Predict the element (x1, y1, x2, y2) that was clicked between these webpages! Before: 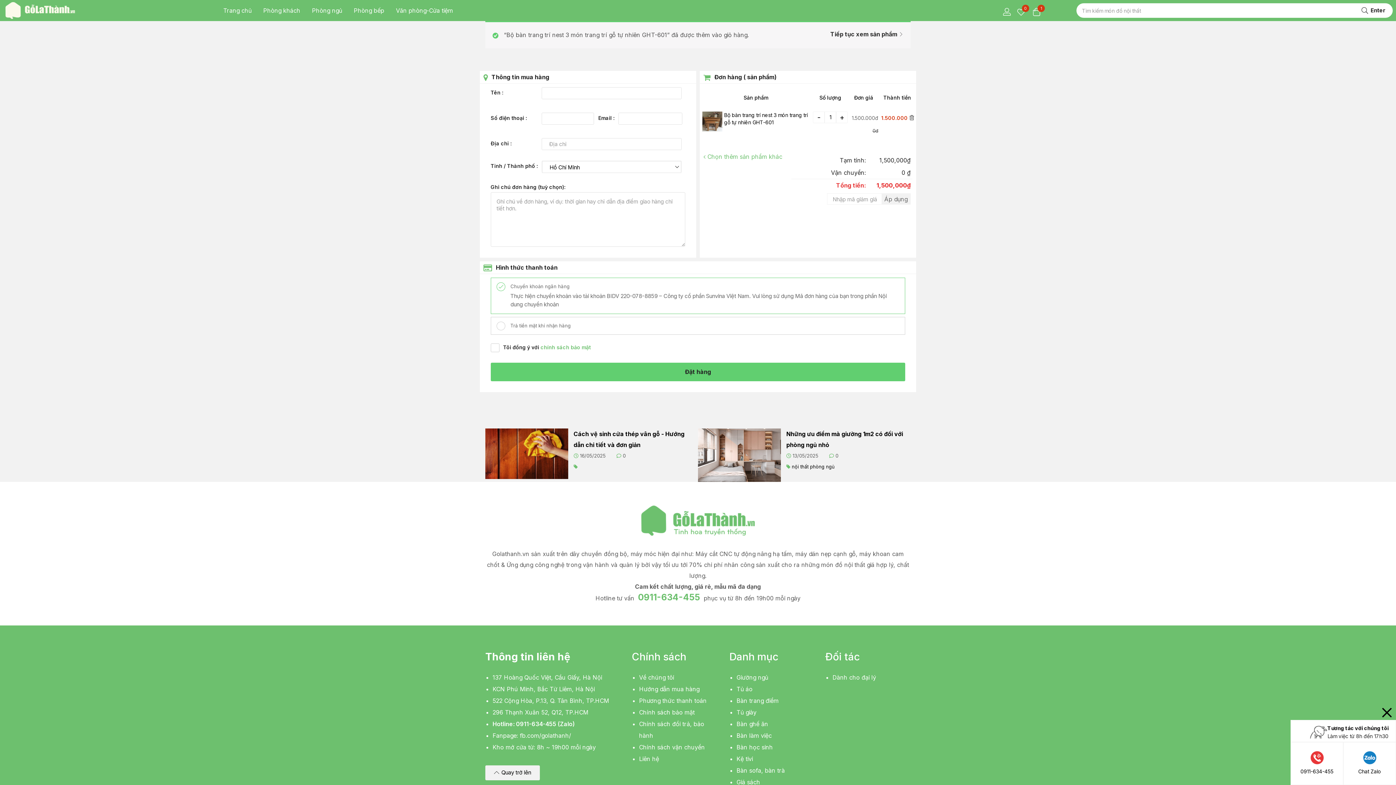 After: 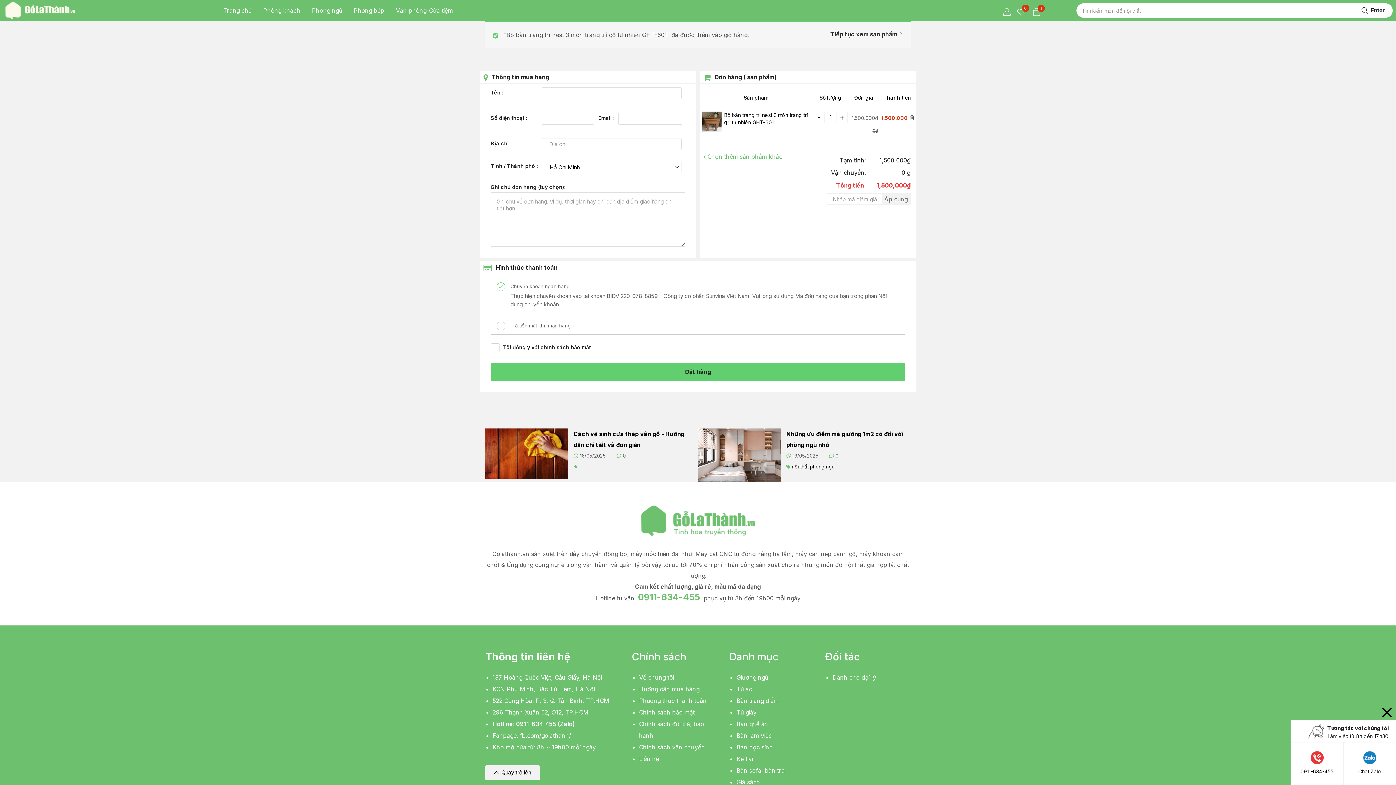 Action: bbox: (540, 344, 590, 350) label: chính sách bảo mật